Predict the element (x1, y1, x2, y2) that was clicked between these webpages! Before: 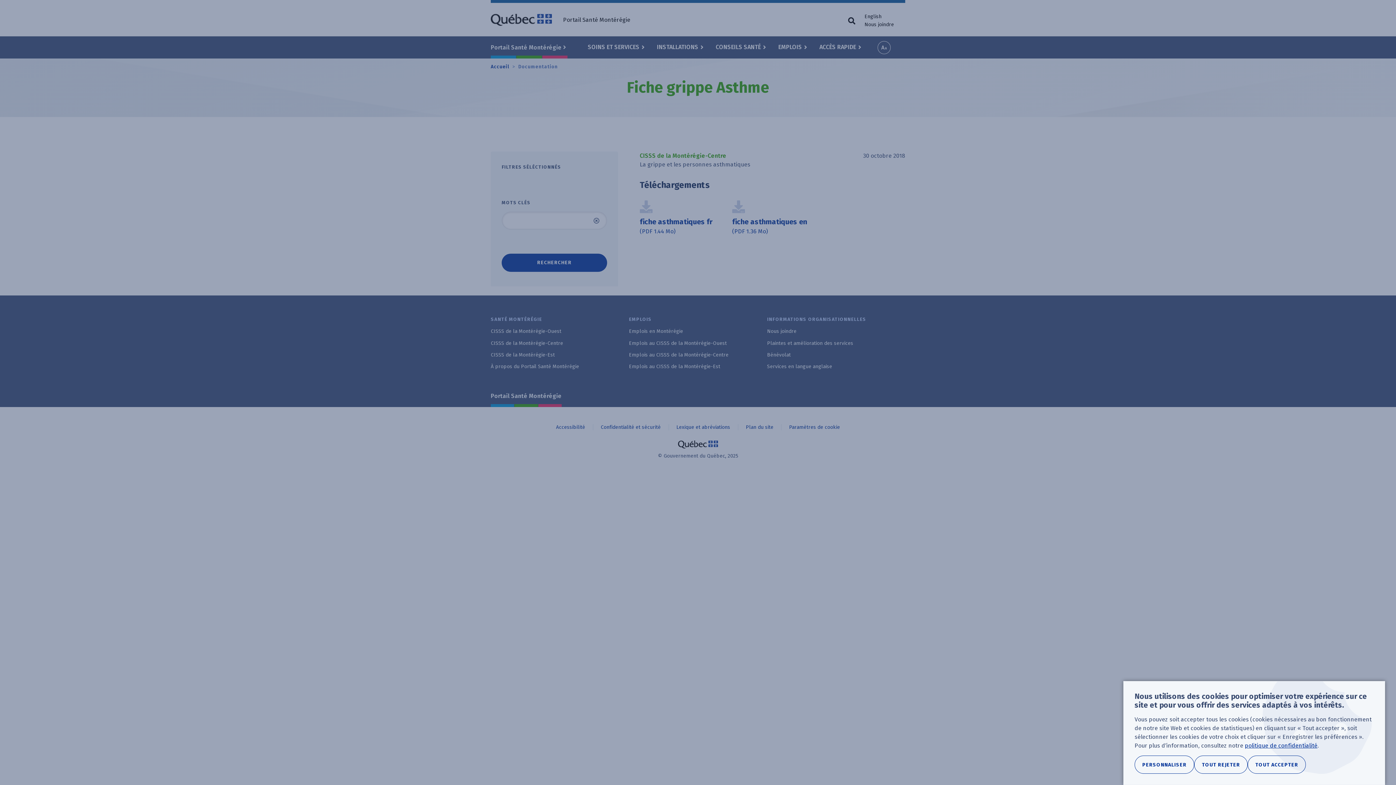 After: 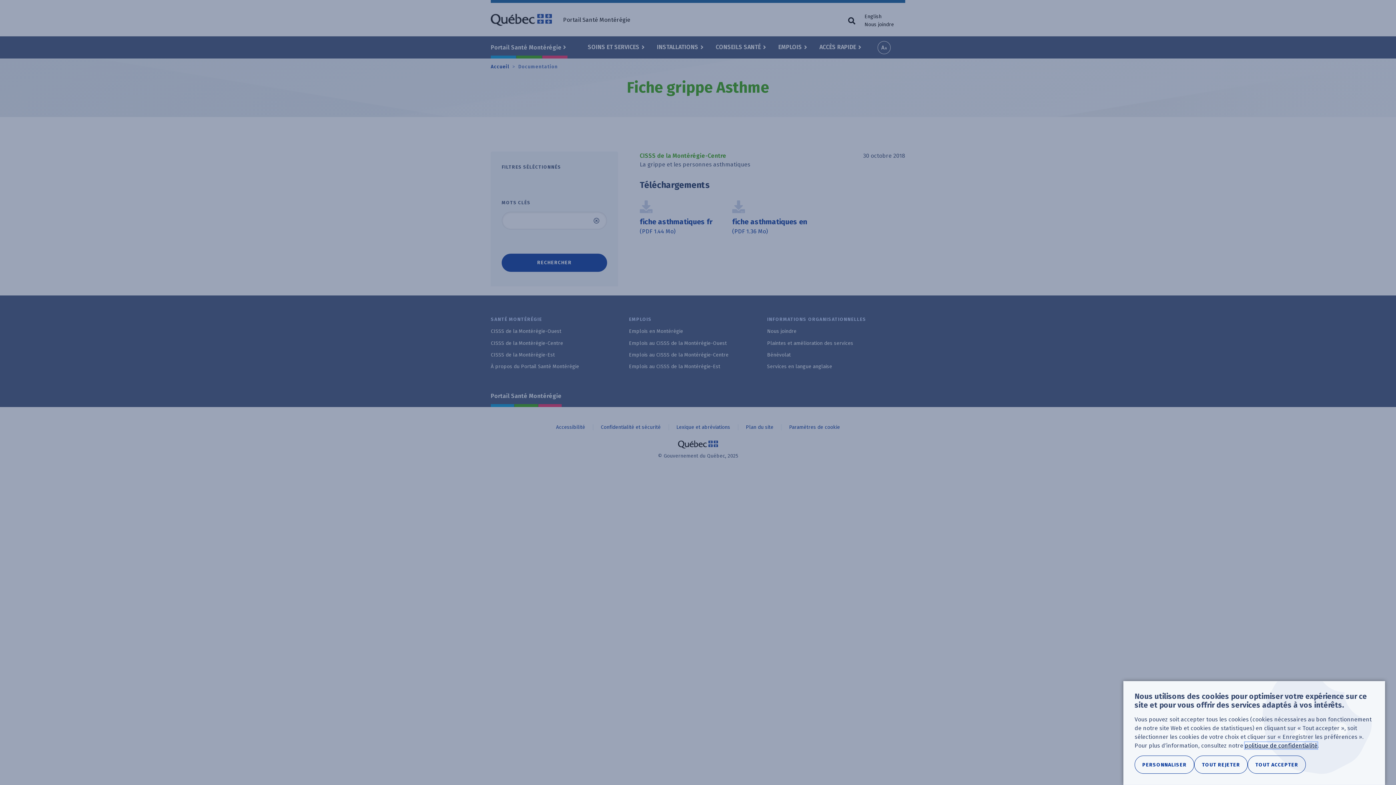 Action: bbox: (1245, 742, 1317, 749) label: politique de confidentialité